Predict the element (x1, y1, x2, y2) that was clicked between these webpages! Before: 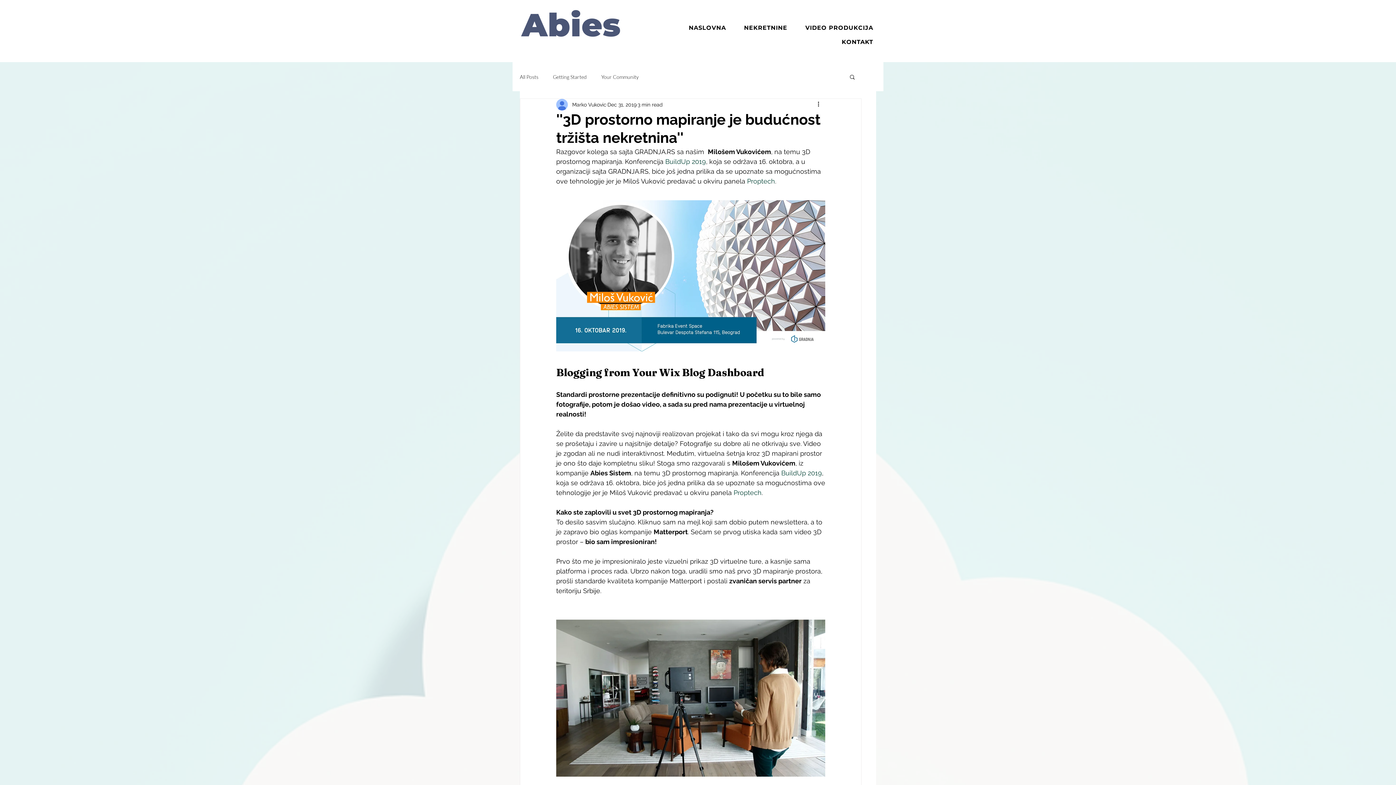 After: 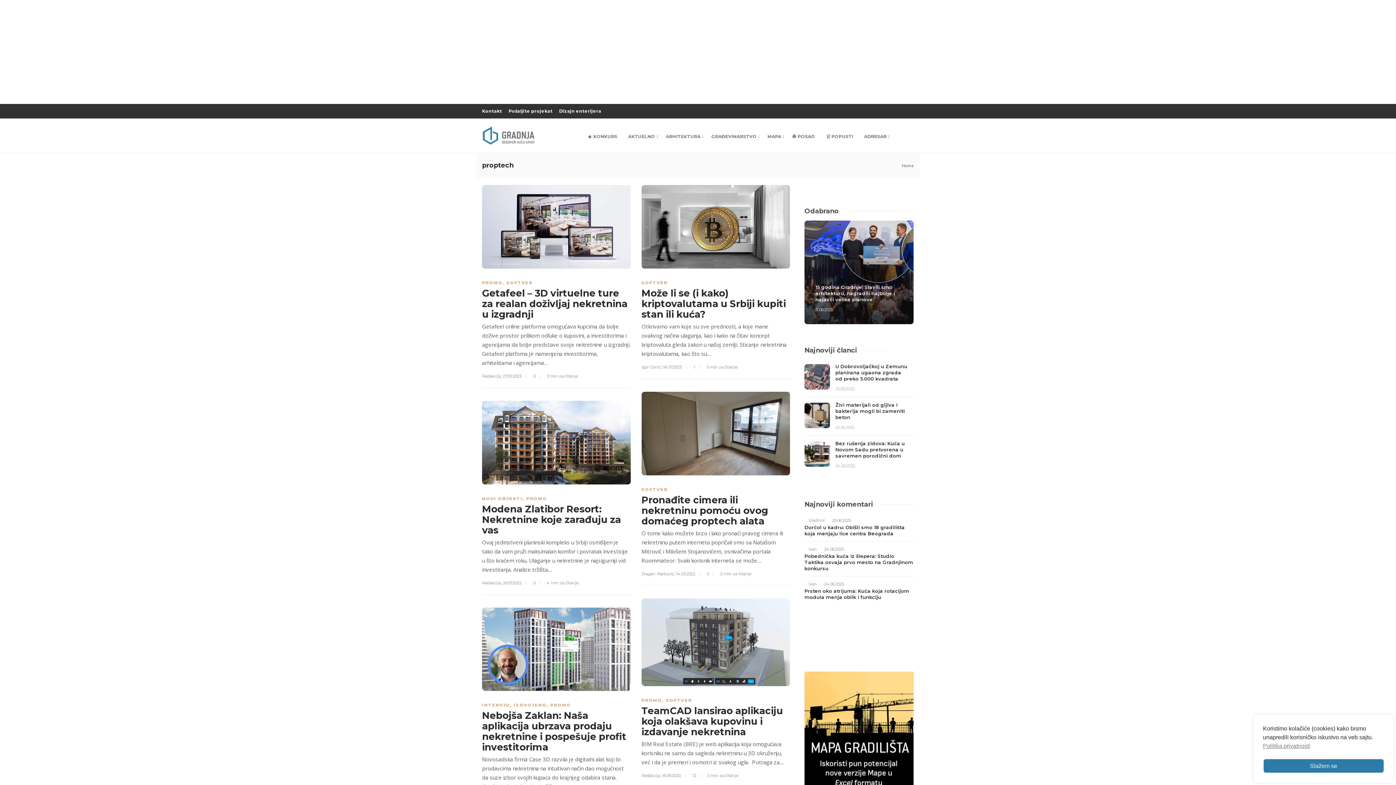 Action: label: Proptech bbox: (747, 177, 775, 185)